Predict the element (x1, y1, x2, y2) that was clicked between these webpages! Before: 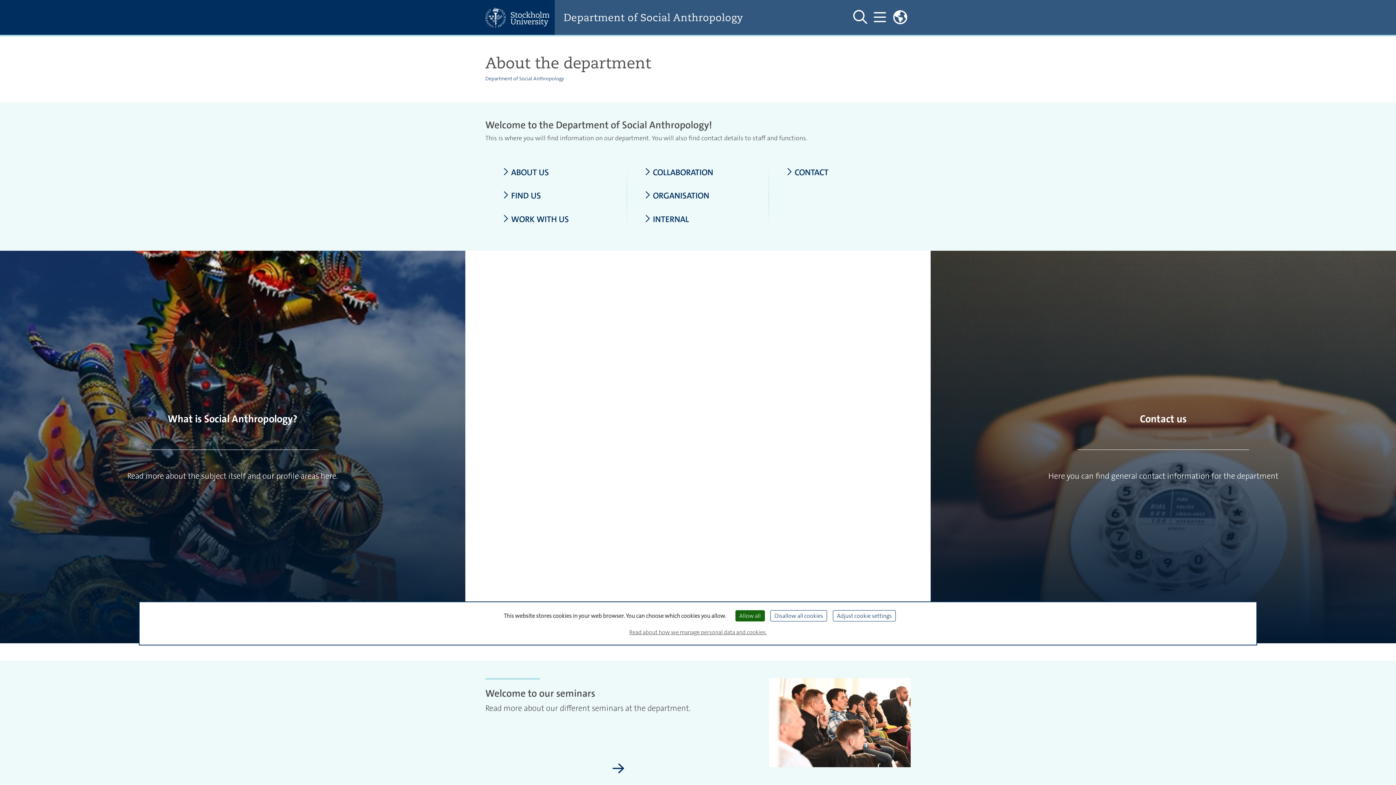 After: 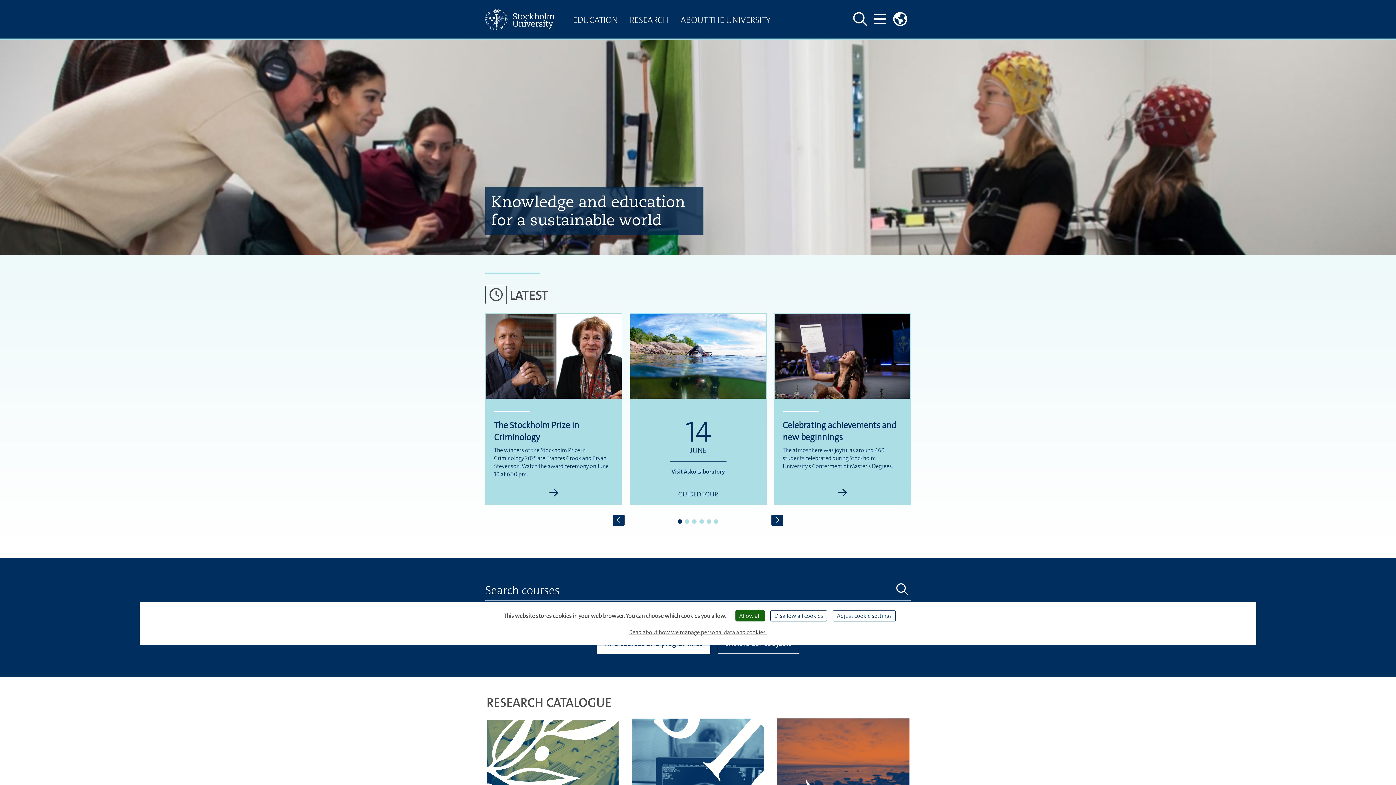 Action: bbox: (485, 7, 555, 27)